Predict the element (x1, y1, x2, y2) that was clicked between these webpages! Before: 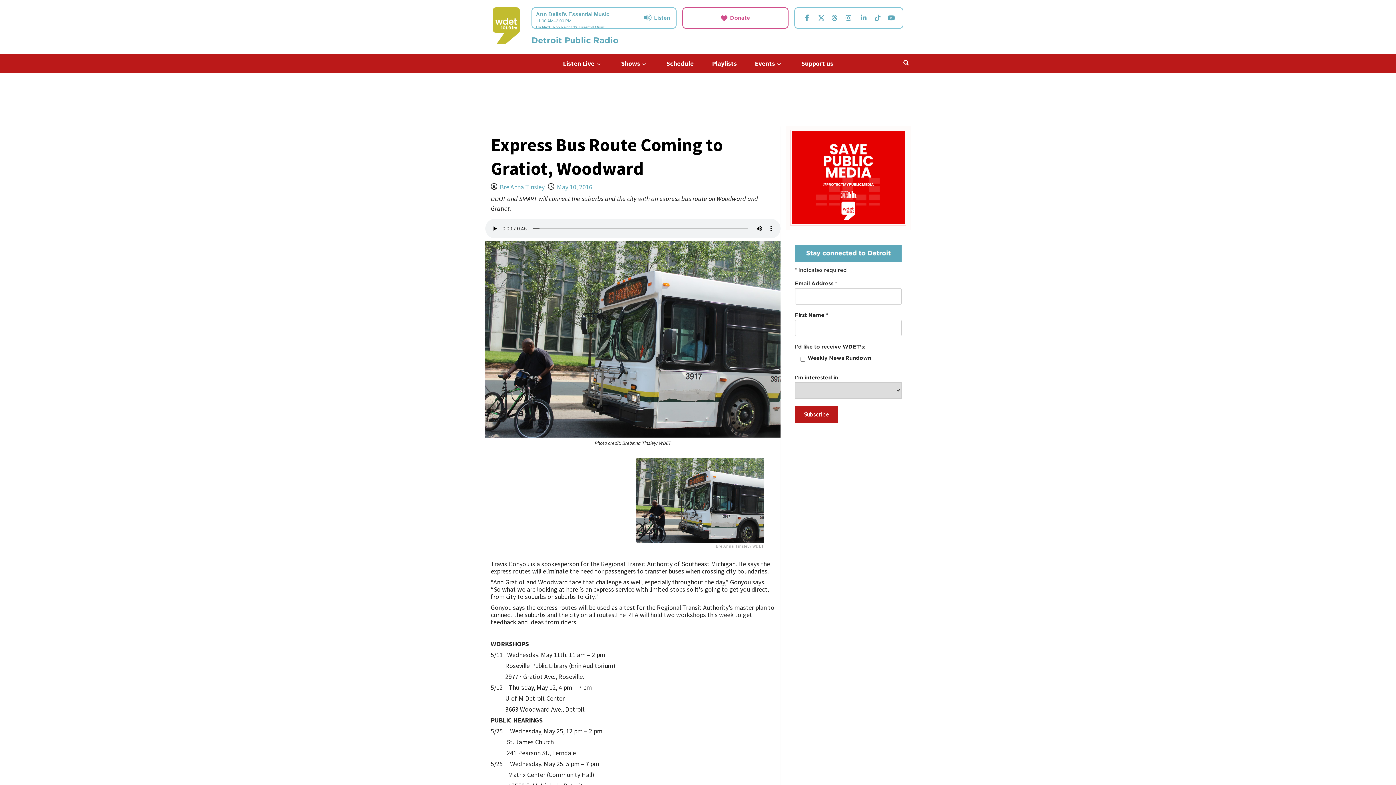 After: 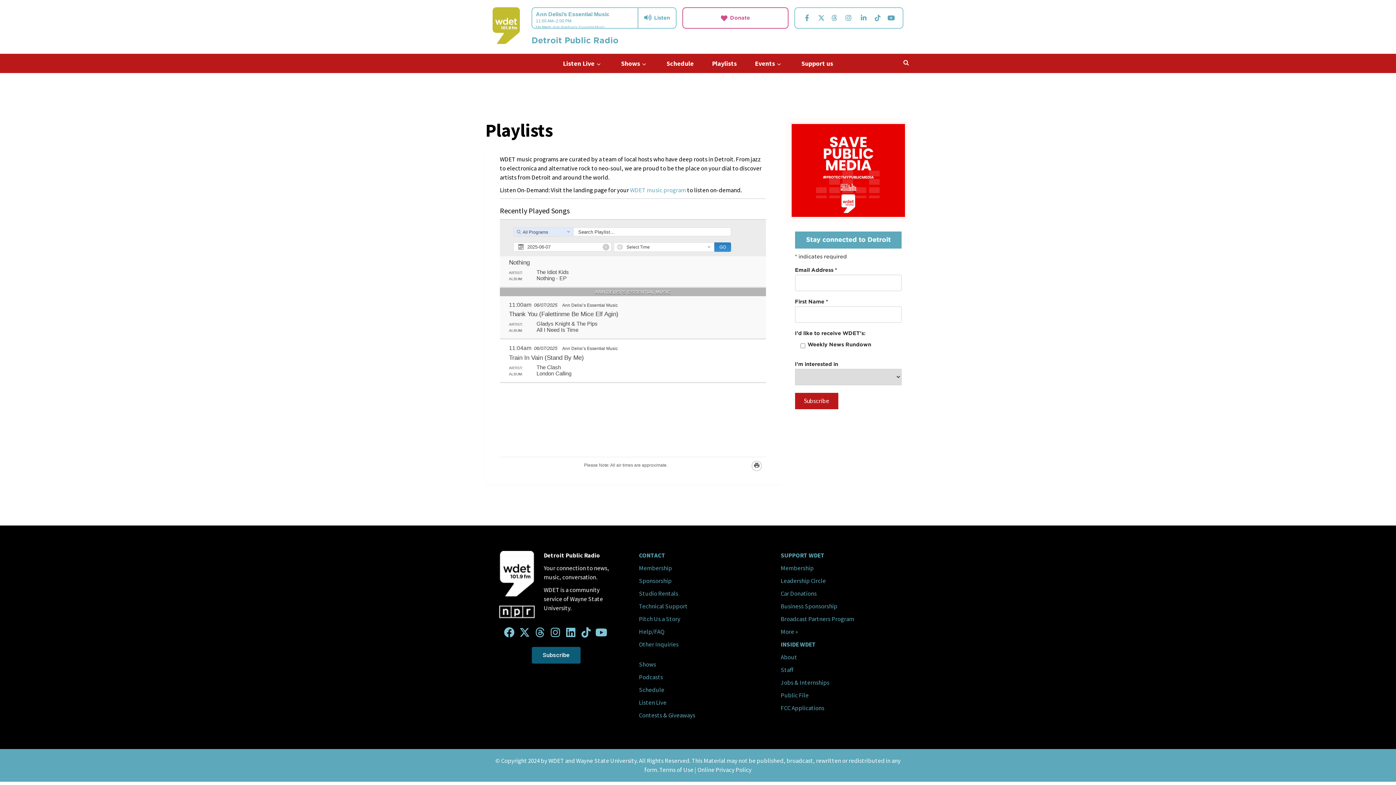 Action: label: Playlists bbox: (703, 53, 746, 73)